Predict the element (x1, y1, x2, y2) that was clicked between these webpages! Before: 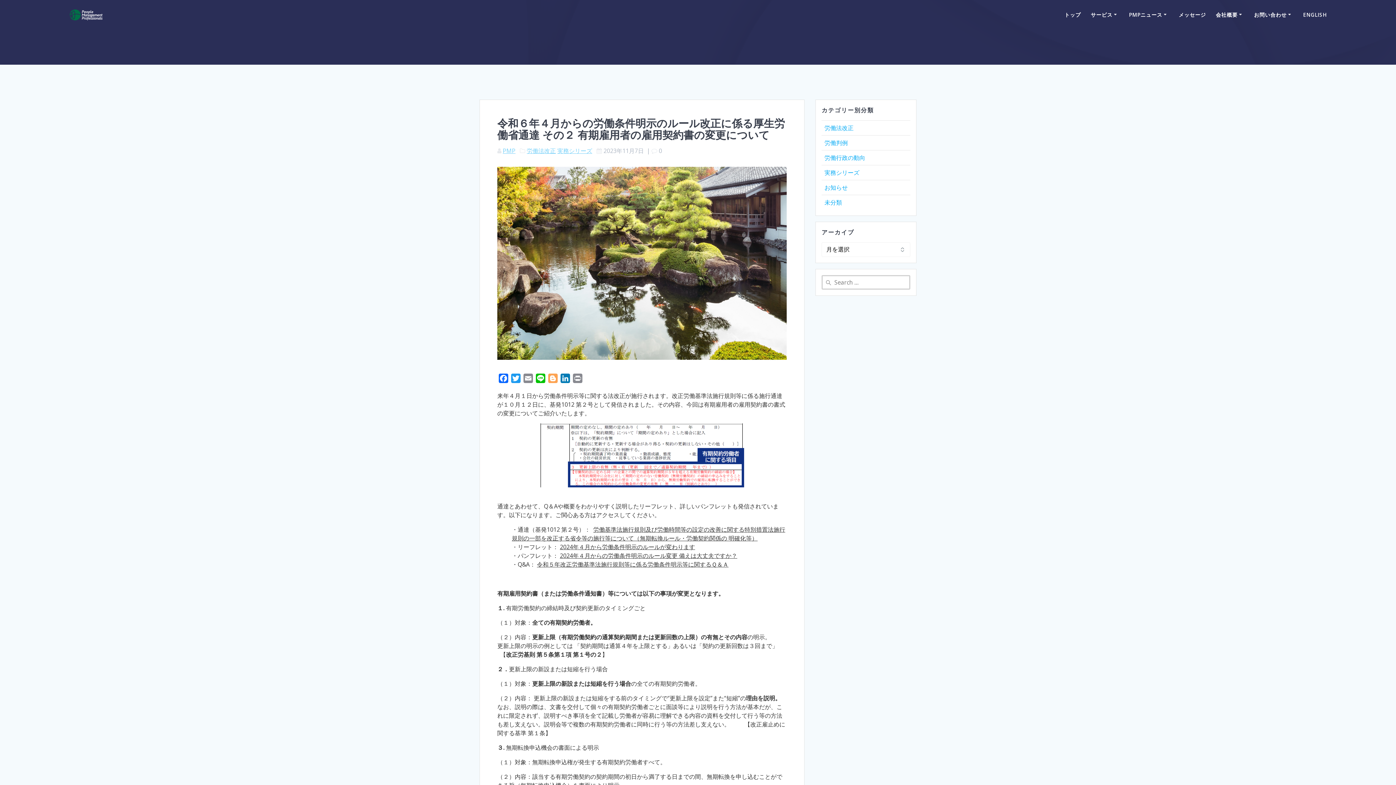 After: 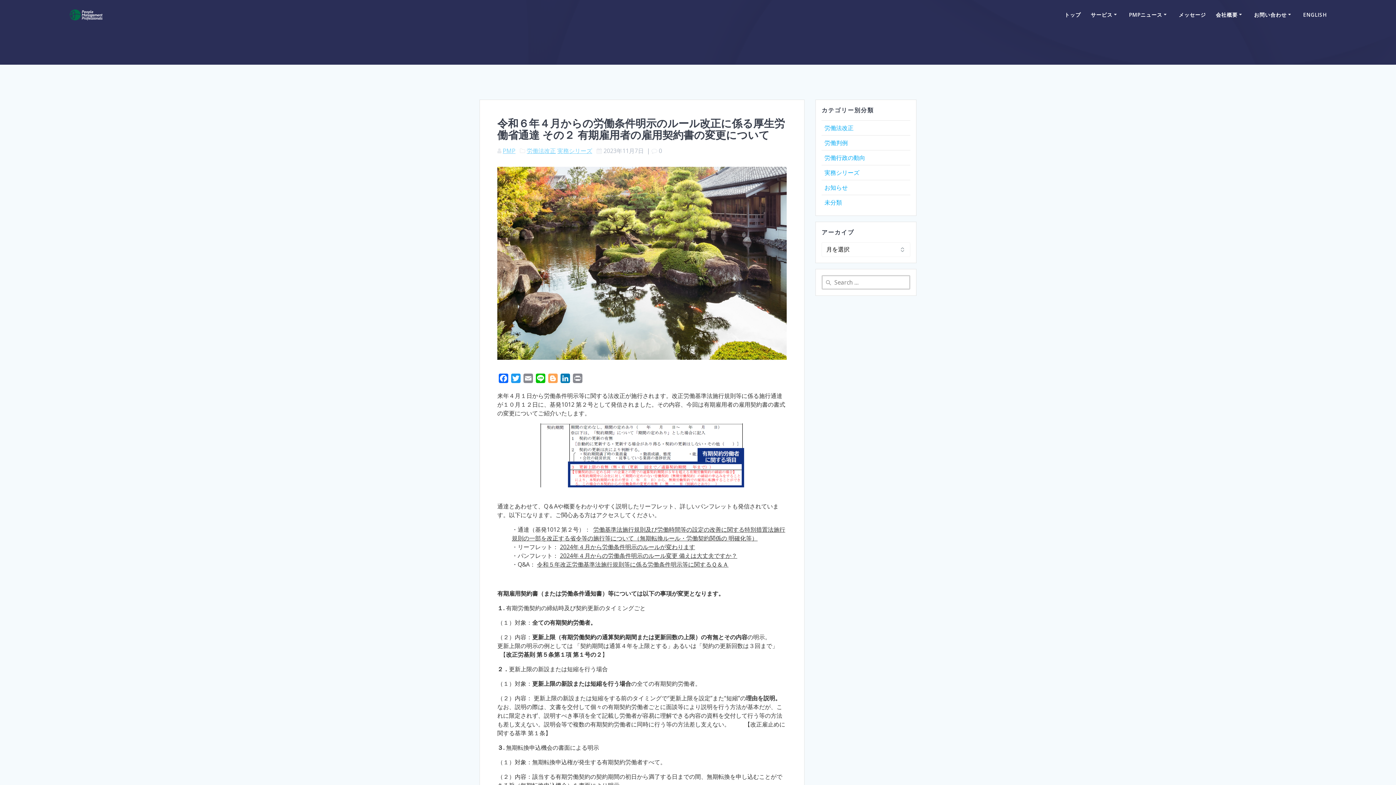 Action: bbox: (584, 375, 616, 384)